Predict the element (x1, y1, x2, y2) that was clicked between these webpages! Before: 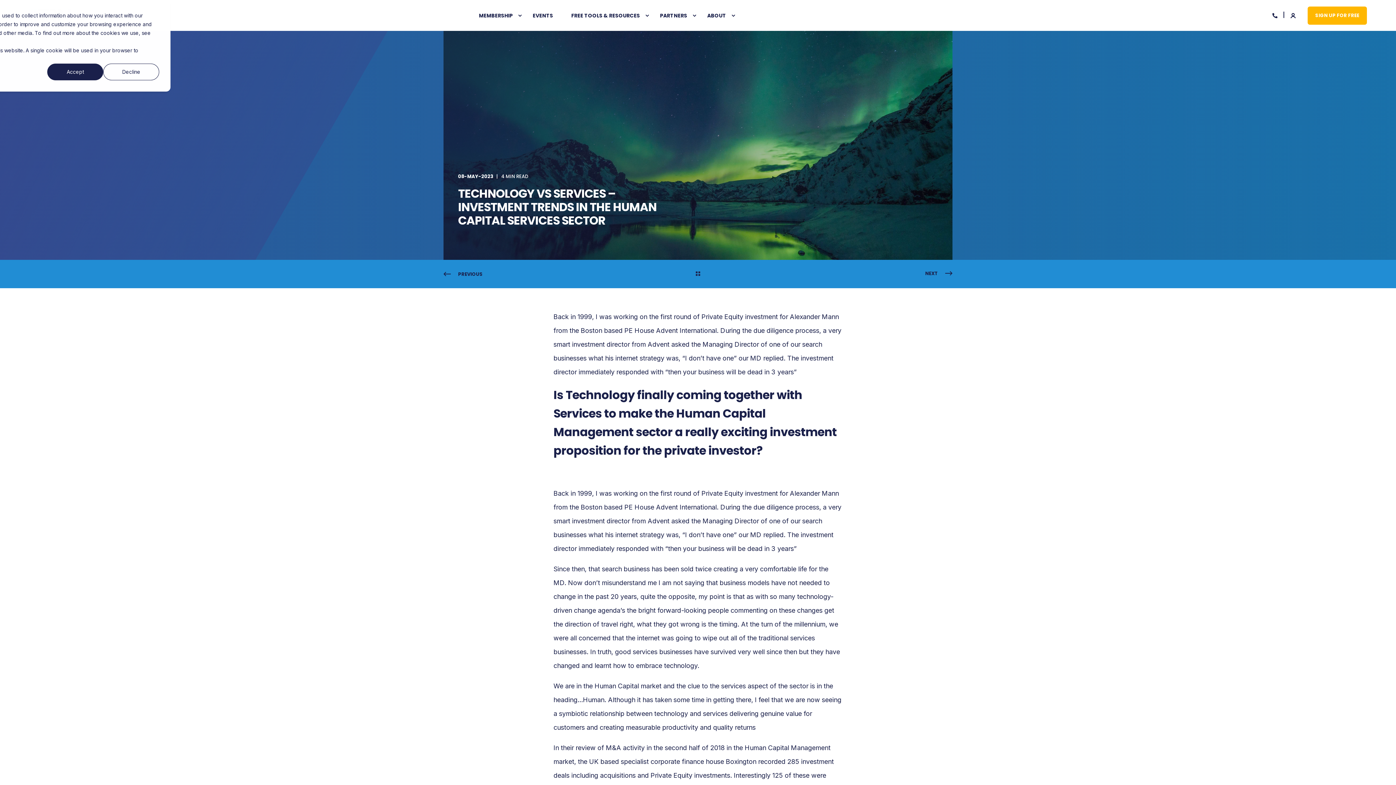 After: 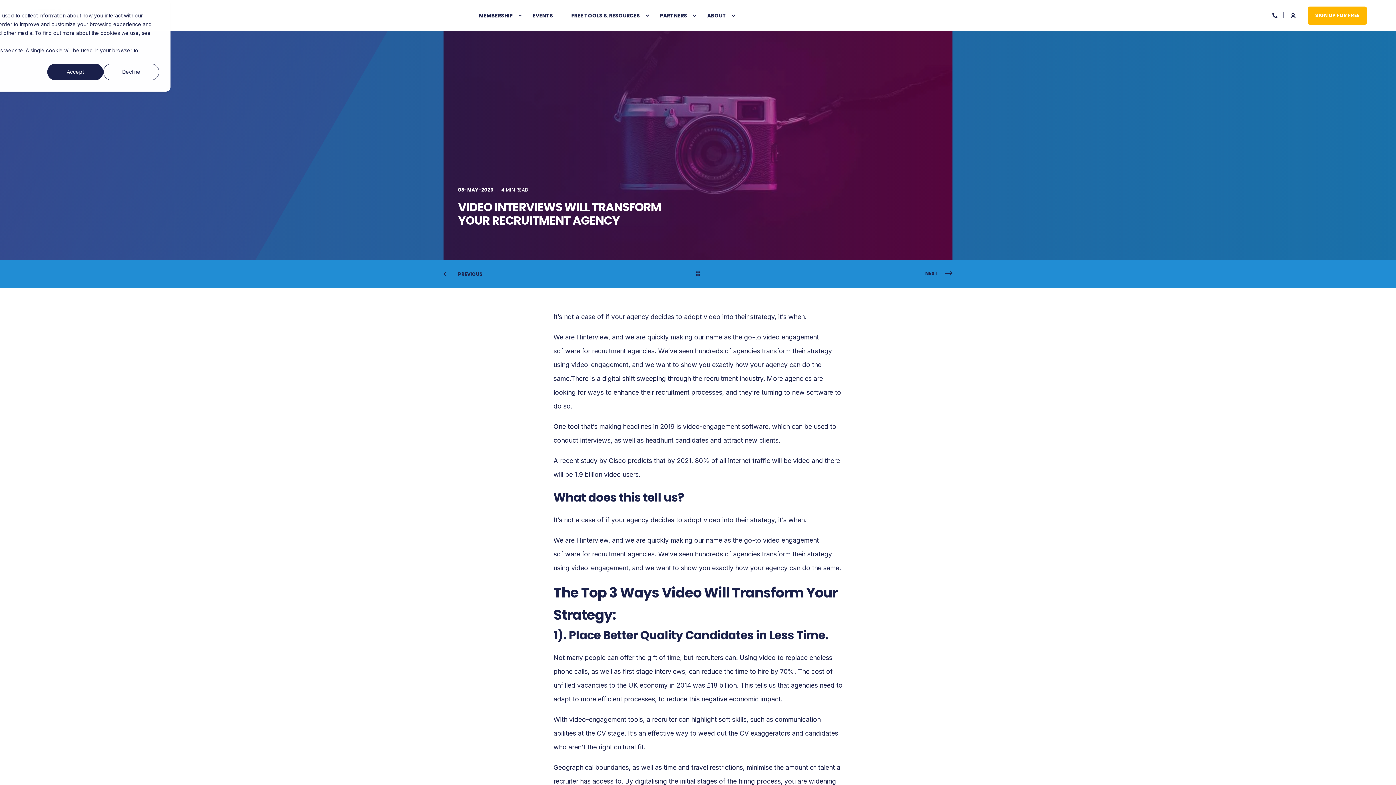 Action: bbox: (443, 269, 482, 279) label: Previous Page